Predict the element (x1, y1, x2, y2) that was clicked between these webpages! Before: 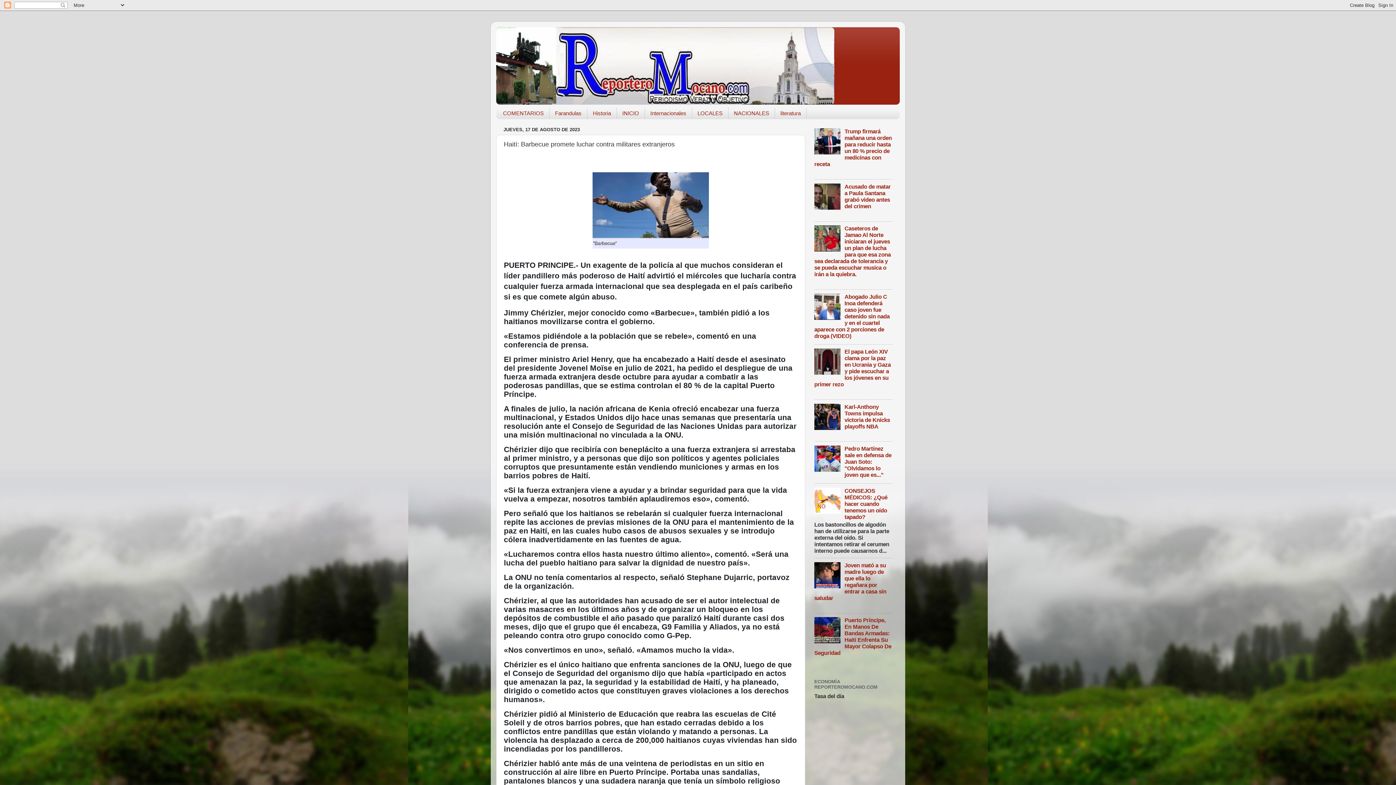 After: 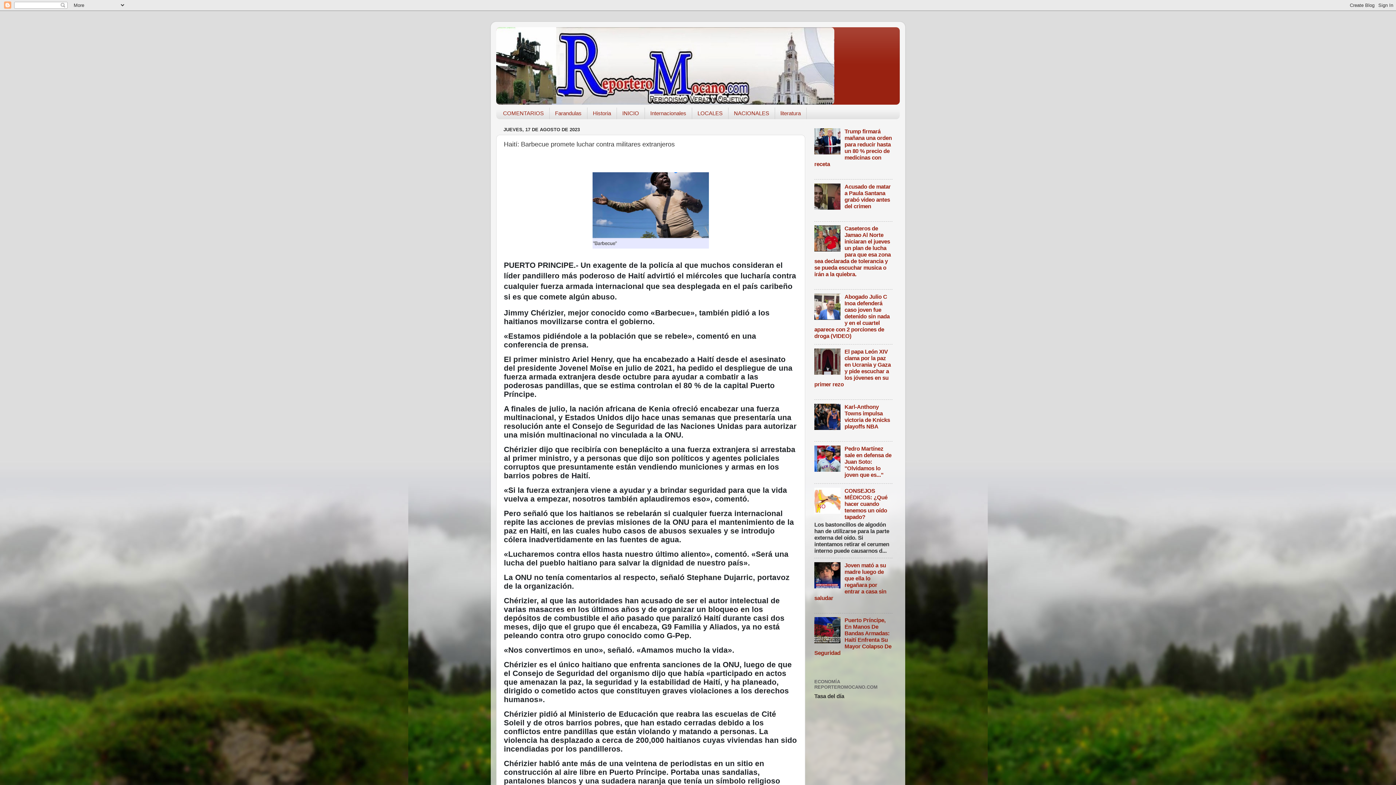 Action: bbox: (814, 424, 842, 431)